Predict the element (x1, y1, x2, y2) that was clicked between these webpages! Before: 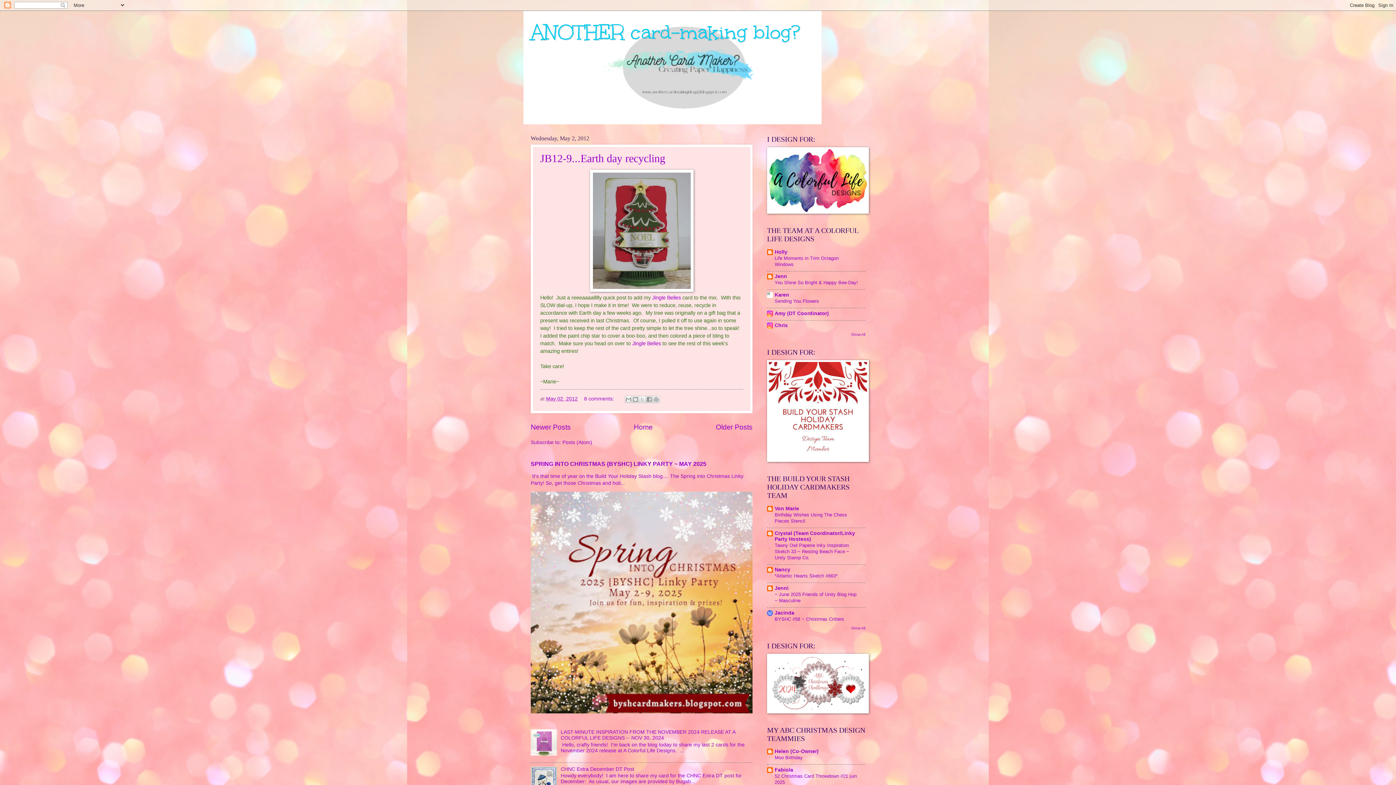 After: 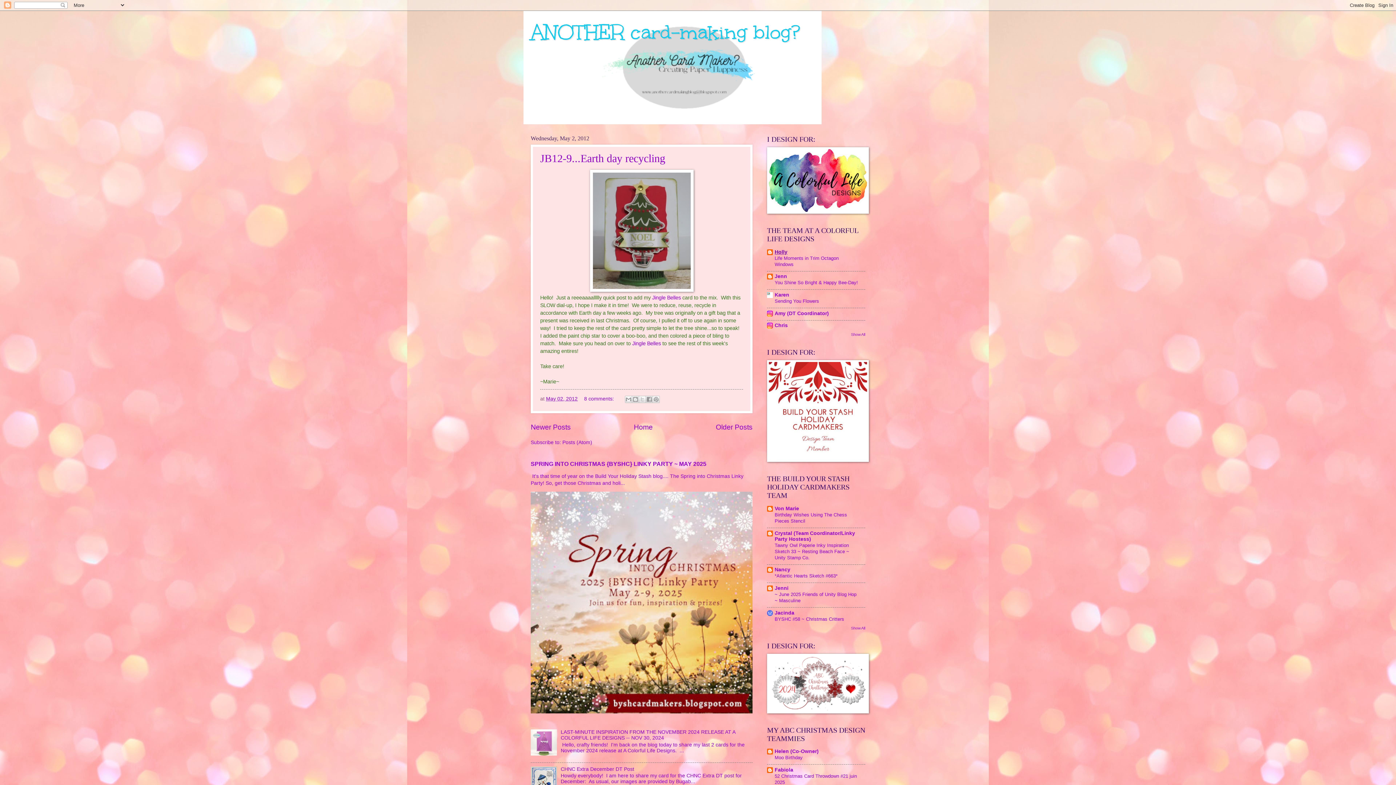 Action: label: Holly bbox: (774, 249, 787, 254)